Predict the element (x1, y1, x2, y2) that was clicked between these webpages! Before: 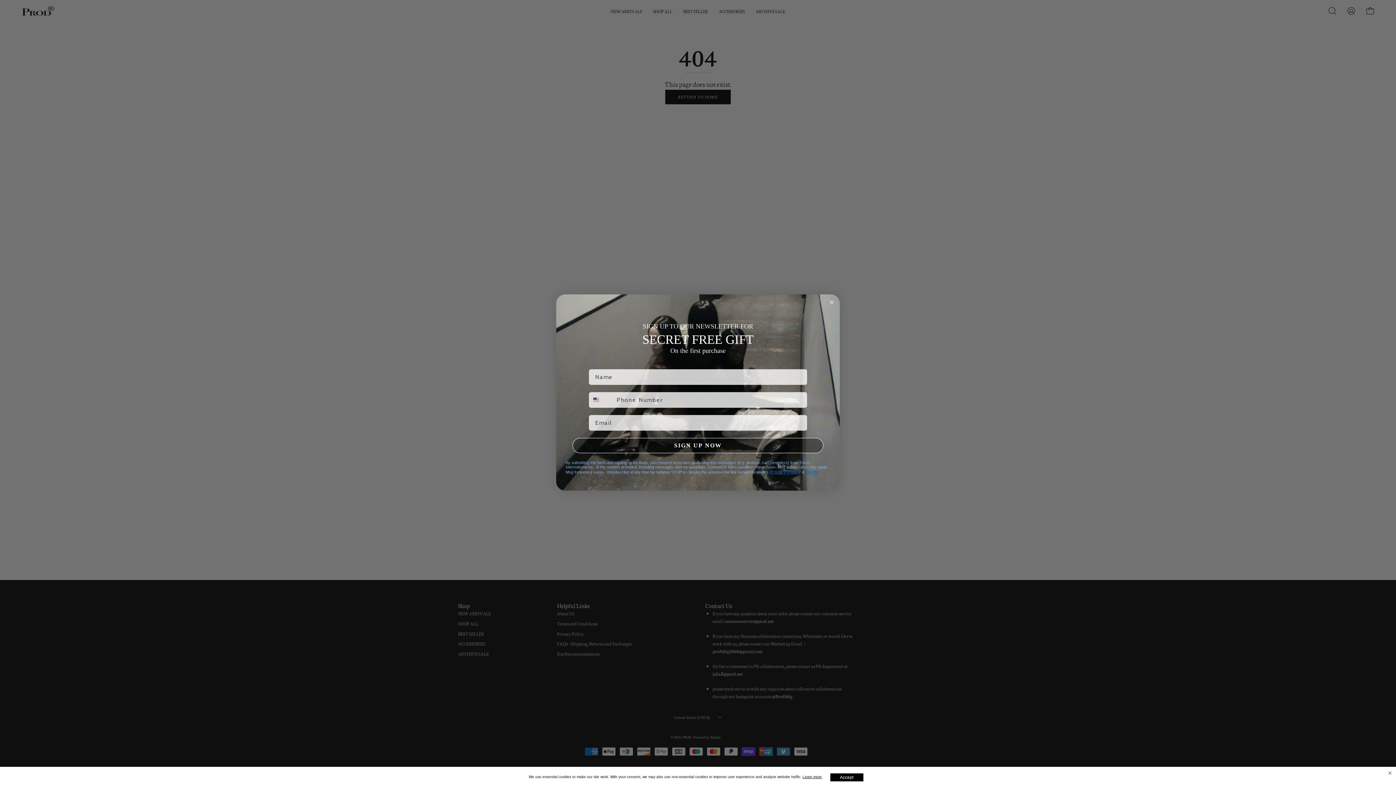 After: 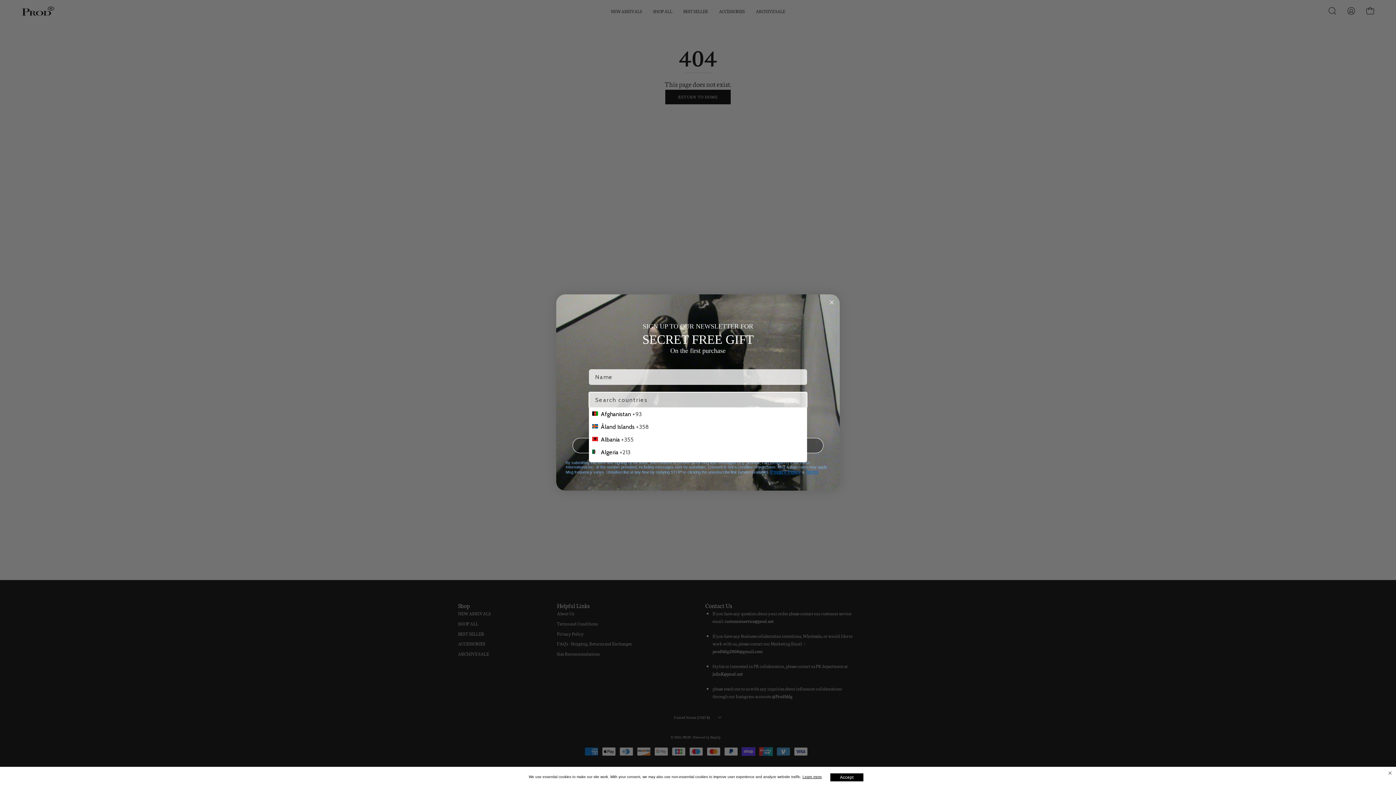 Action: bbox: (589, 392, 613, 407) label: Search Countries